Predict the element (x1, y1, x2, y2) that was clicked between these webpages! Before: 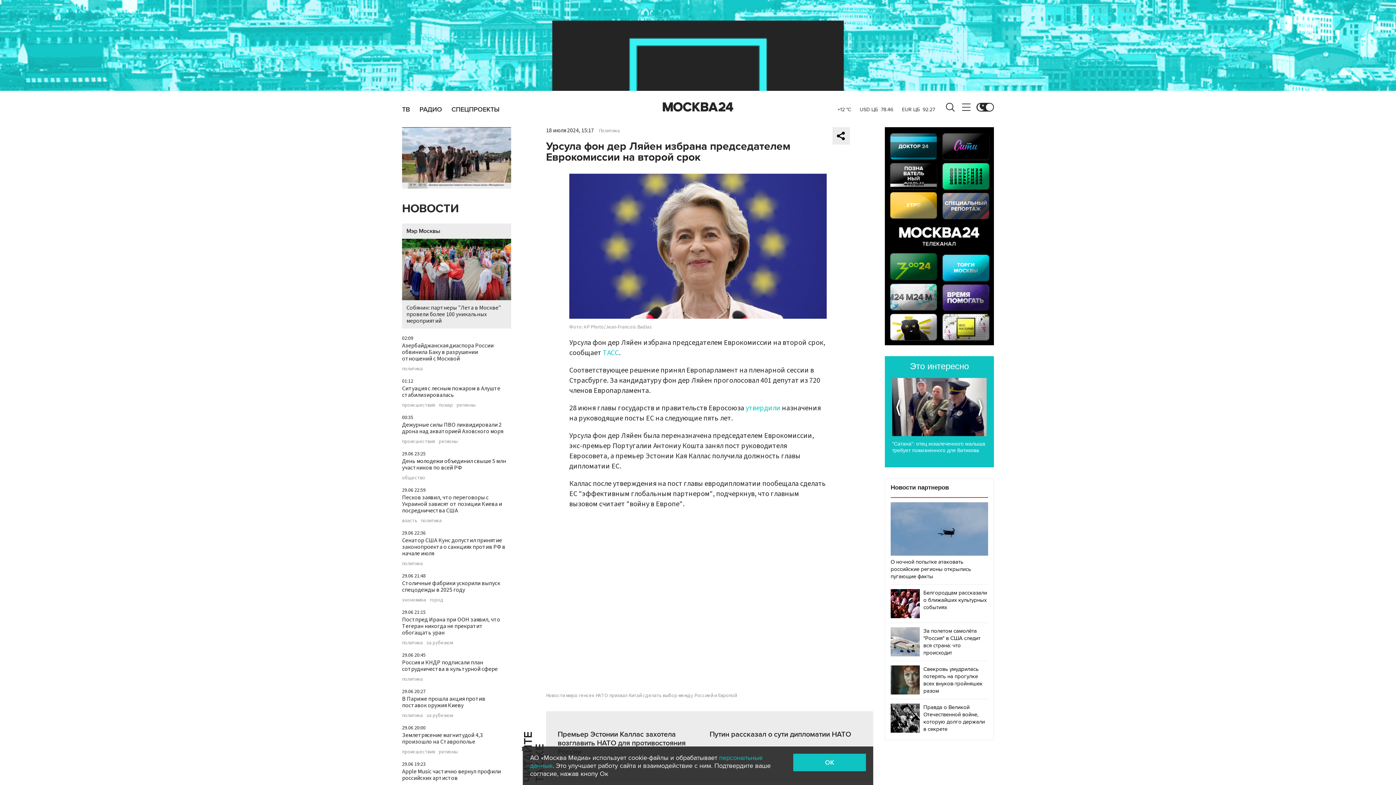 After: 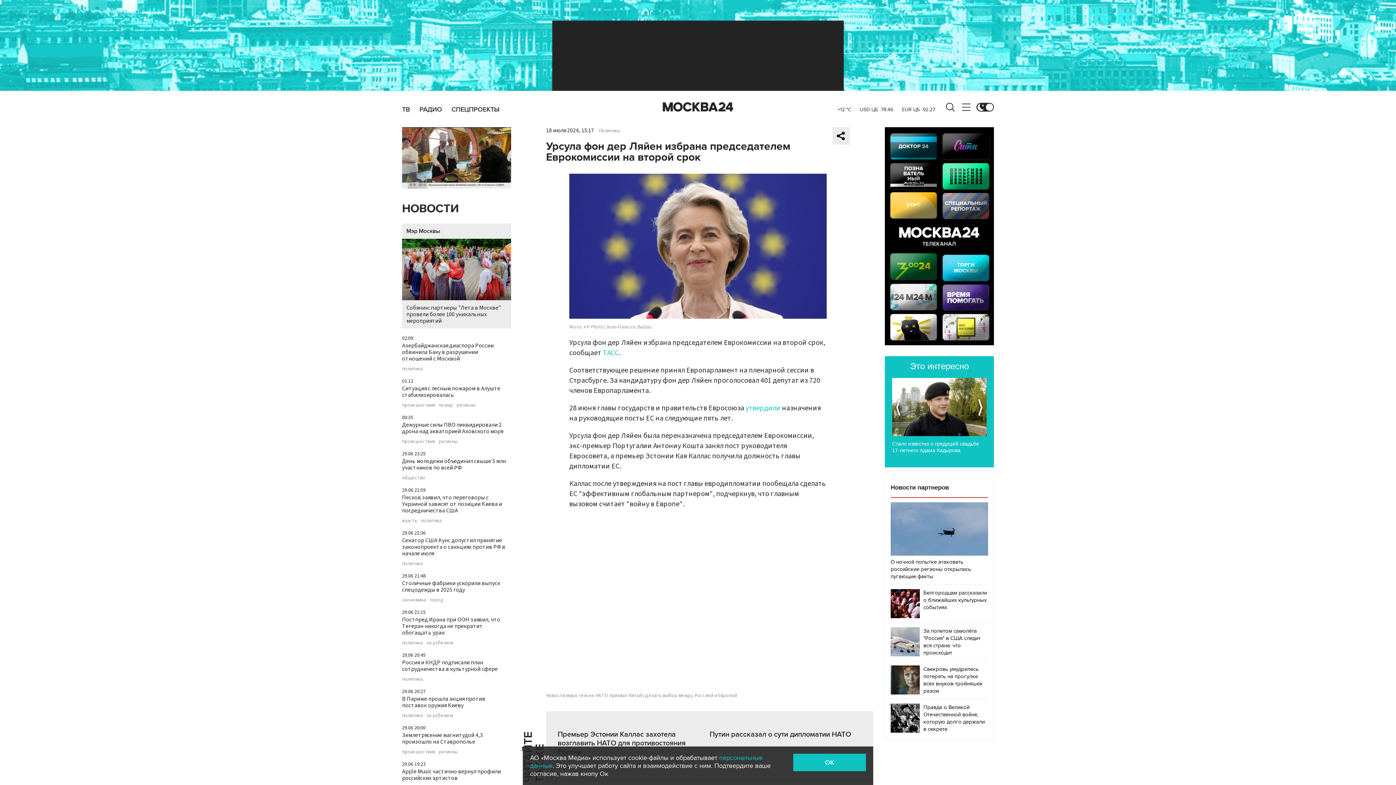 Action: label: ⟩ bbox: (976, 398, 985, 420)